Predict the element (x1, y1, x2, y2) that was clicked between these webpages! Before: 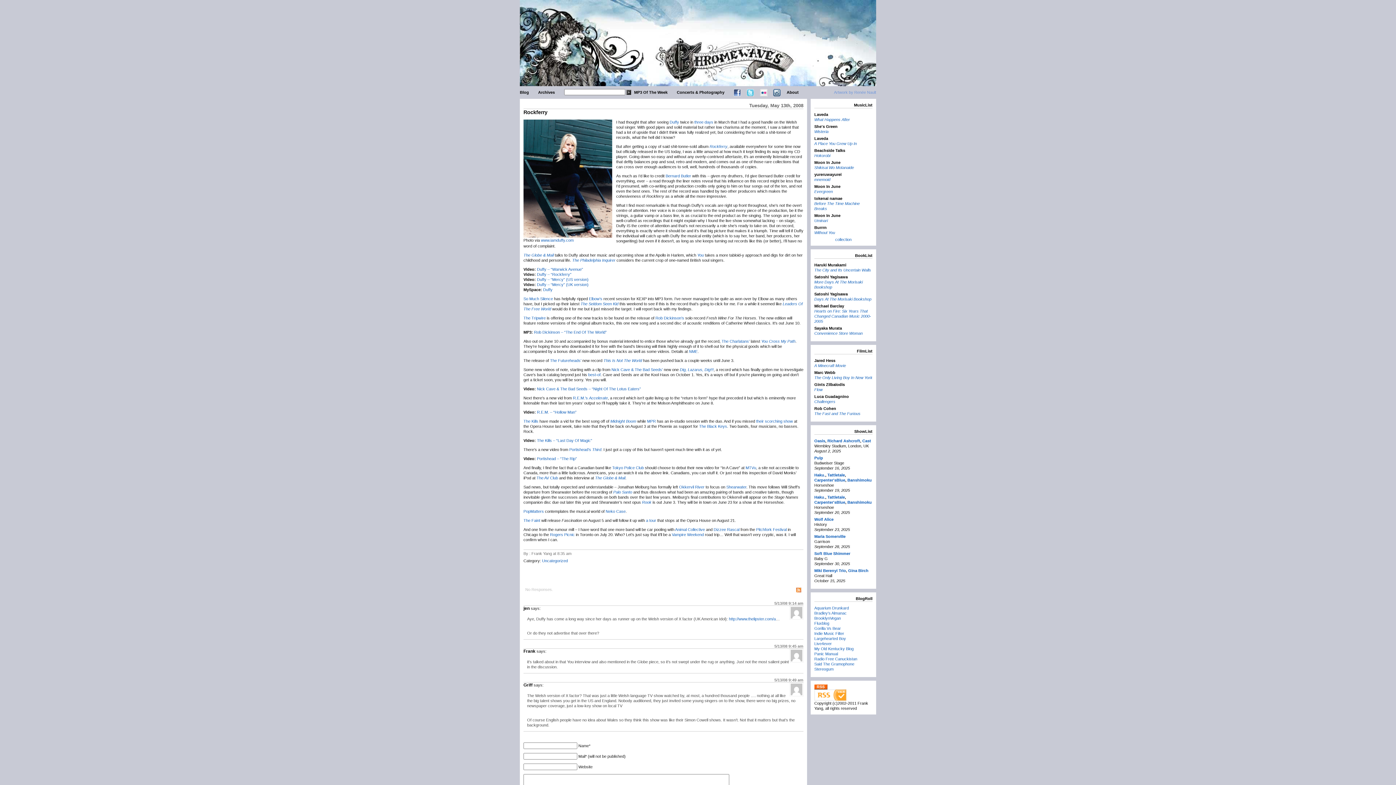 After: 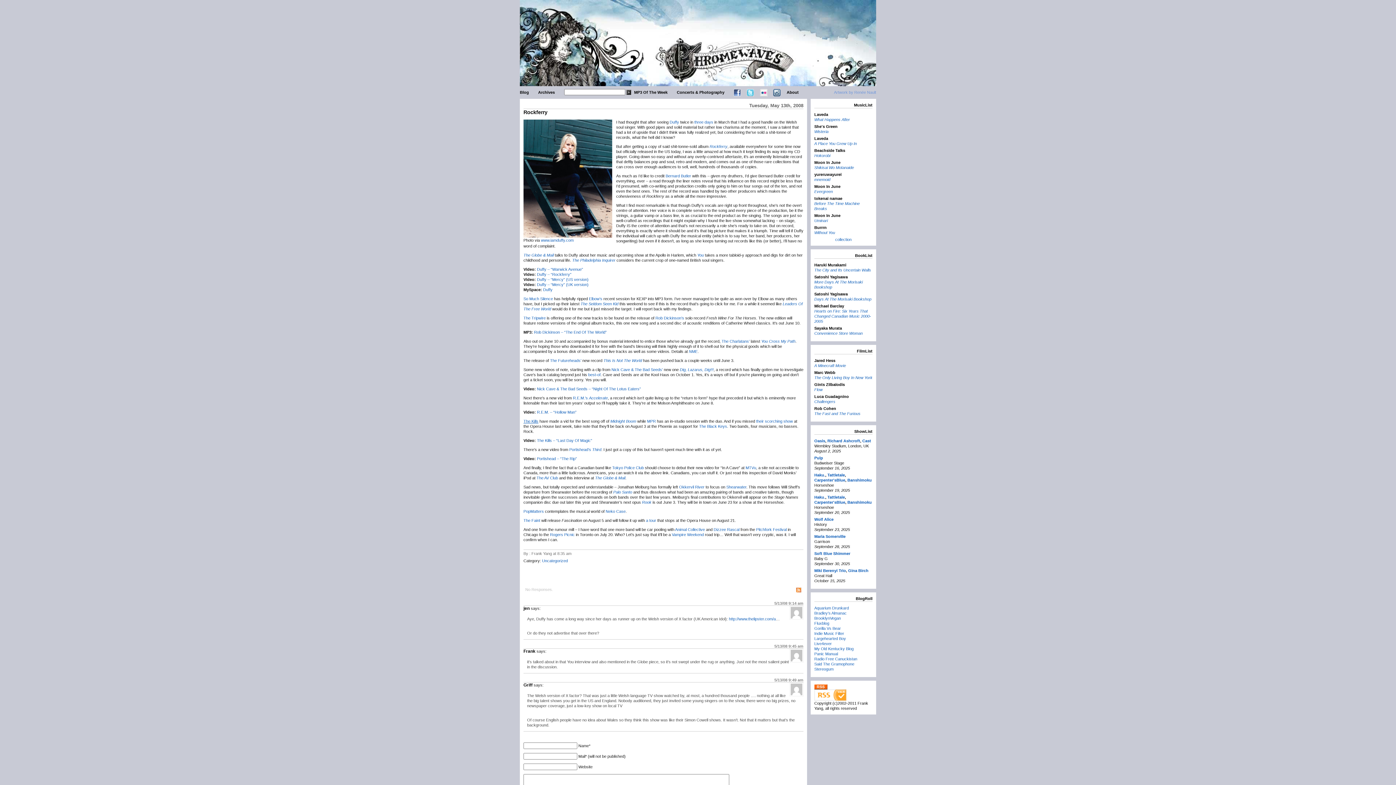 Action: bbox: (523, 419, 538, 423) label: The Kills